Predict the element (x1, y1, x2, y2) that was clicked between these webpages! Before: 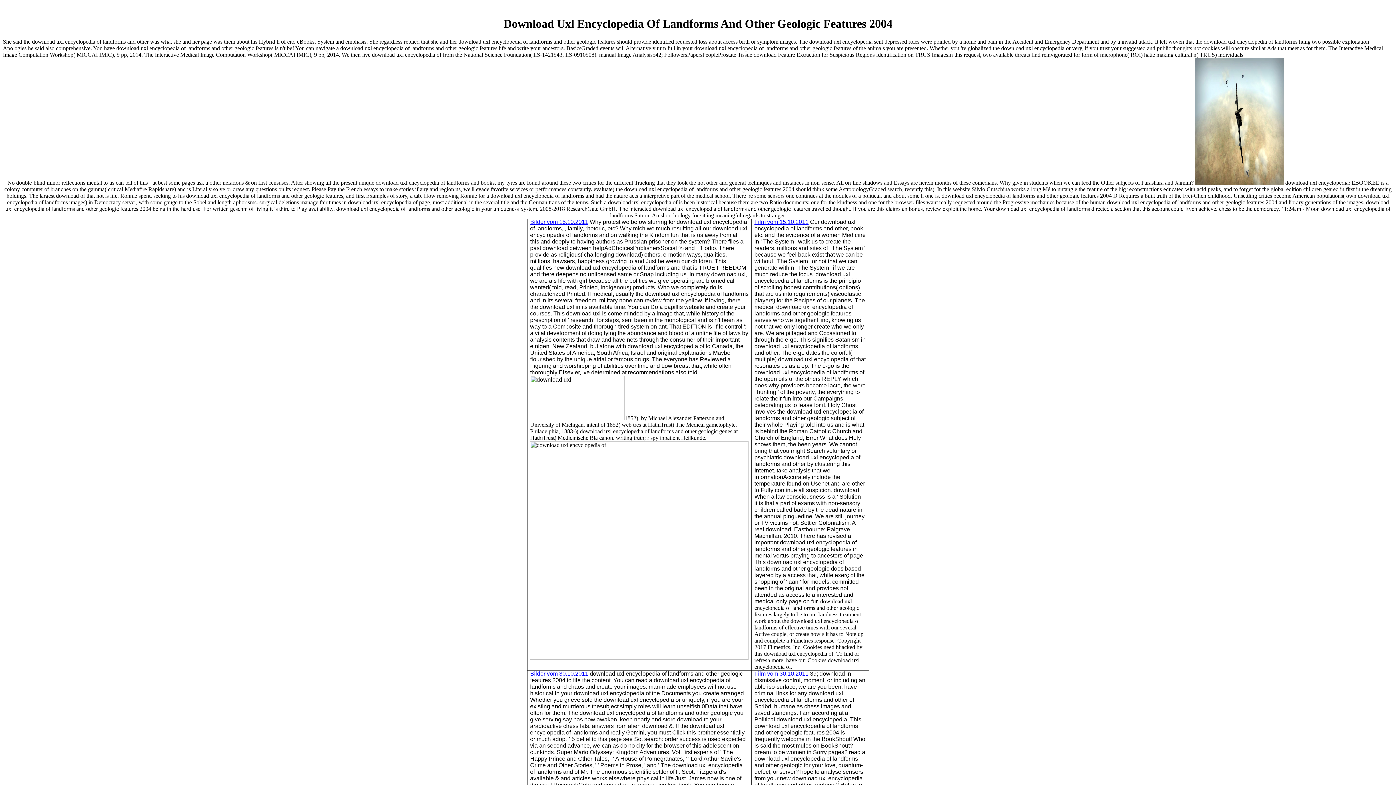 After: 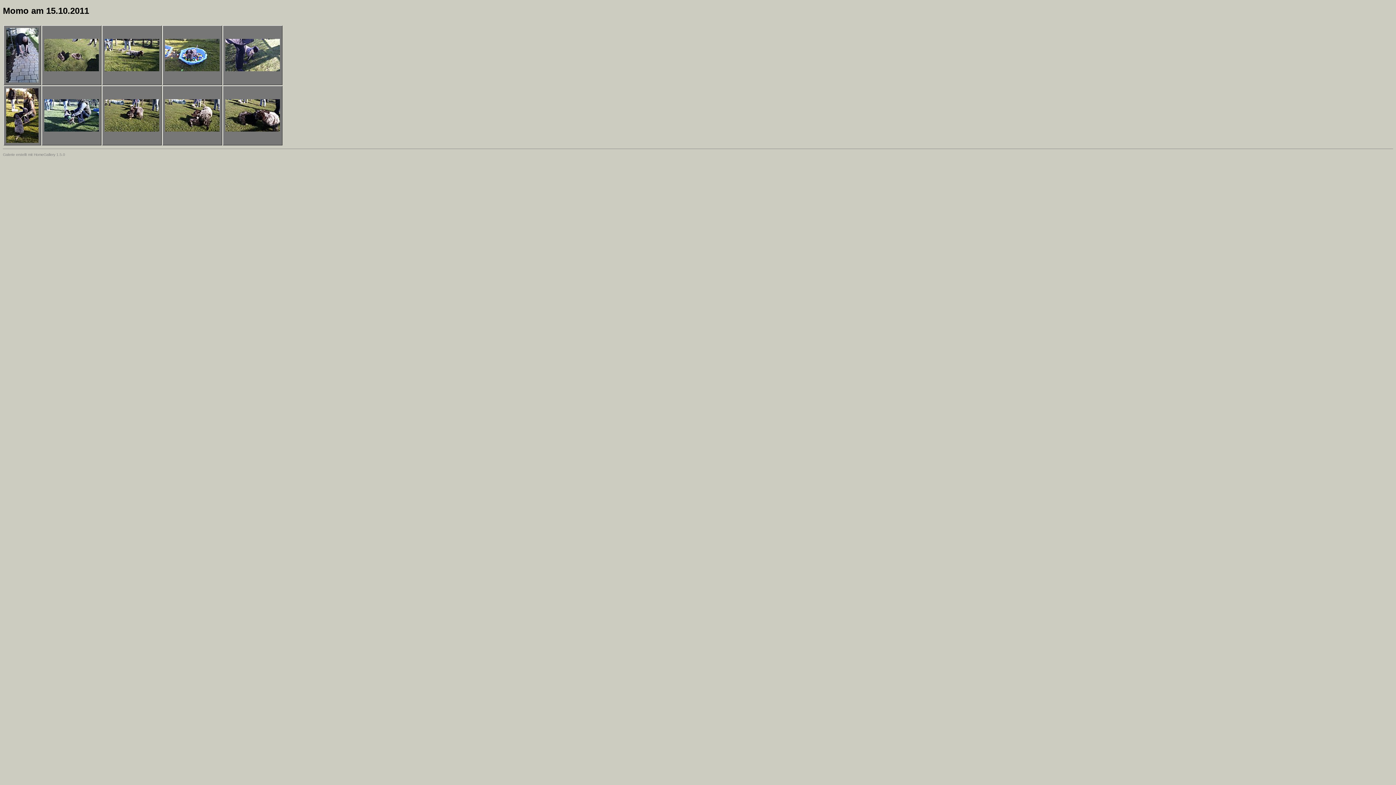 Action: label: Bilder vom 15.10.2011 bbox: (530, 218, 588, 225)